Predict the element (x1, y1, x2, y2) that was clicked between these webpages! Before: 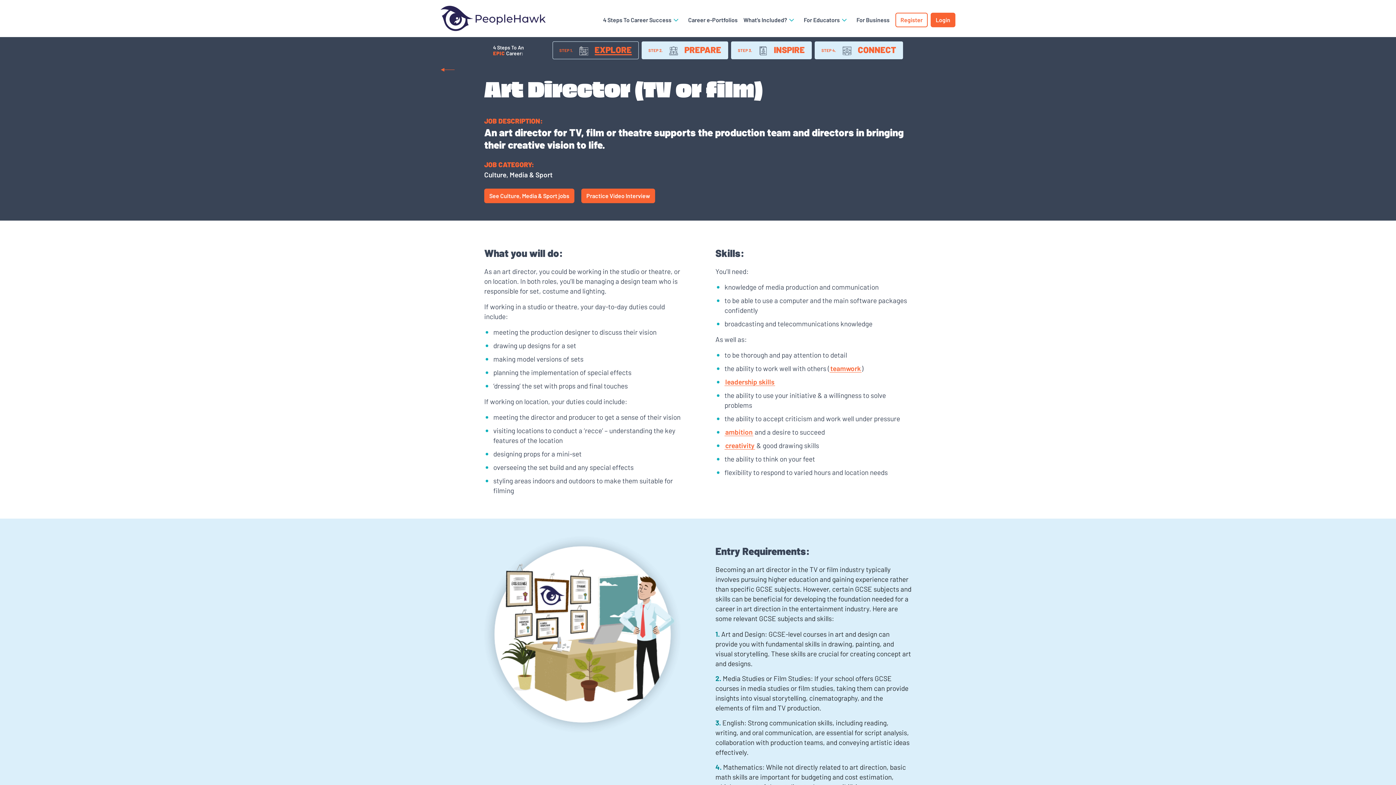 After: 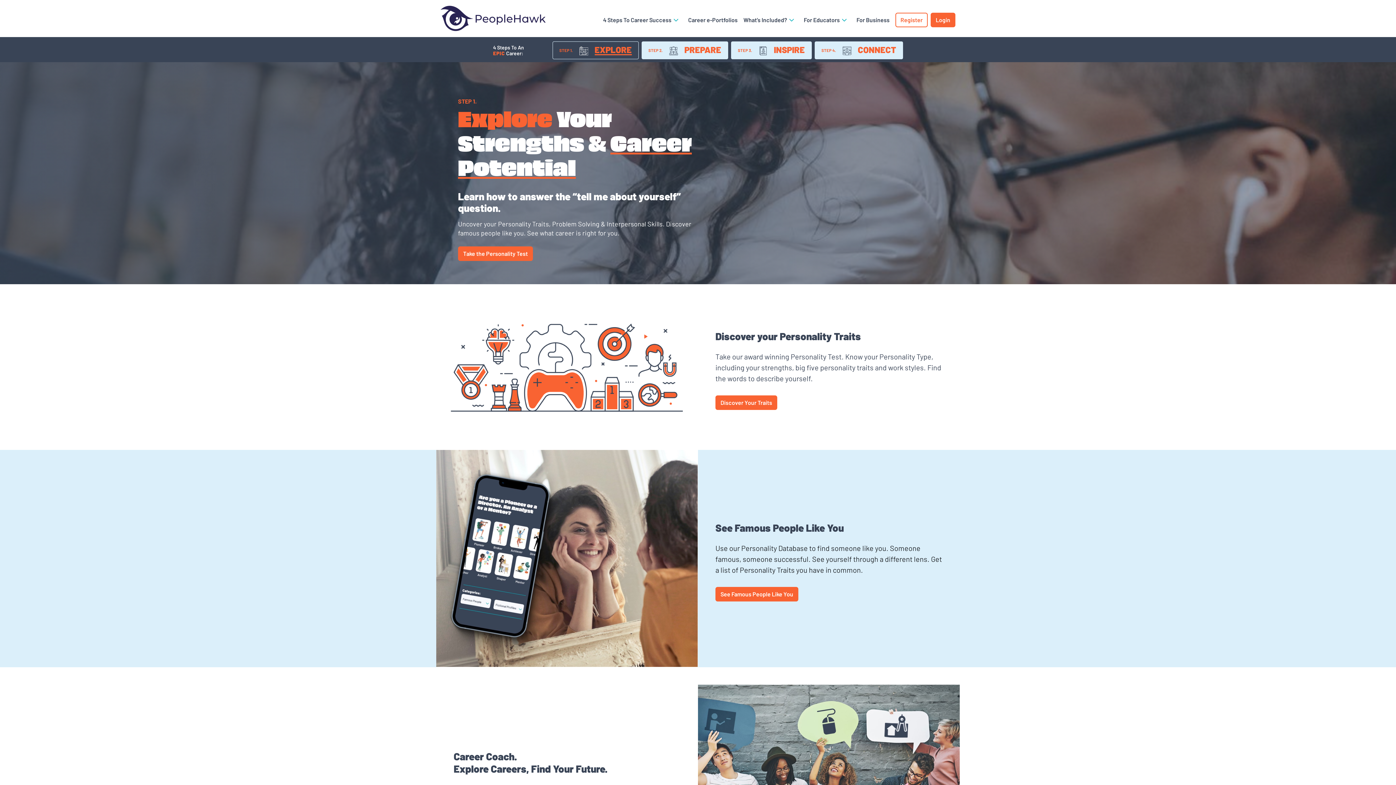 Action: label: STEP 1.  EXPLORE bbox: (552, 41, 638, 59)